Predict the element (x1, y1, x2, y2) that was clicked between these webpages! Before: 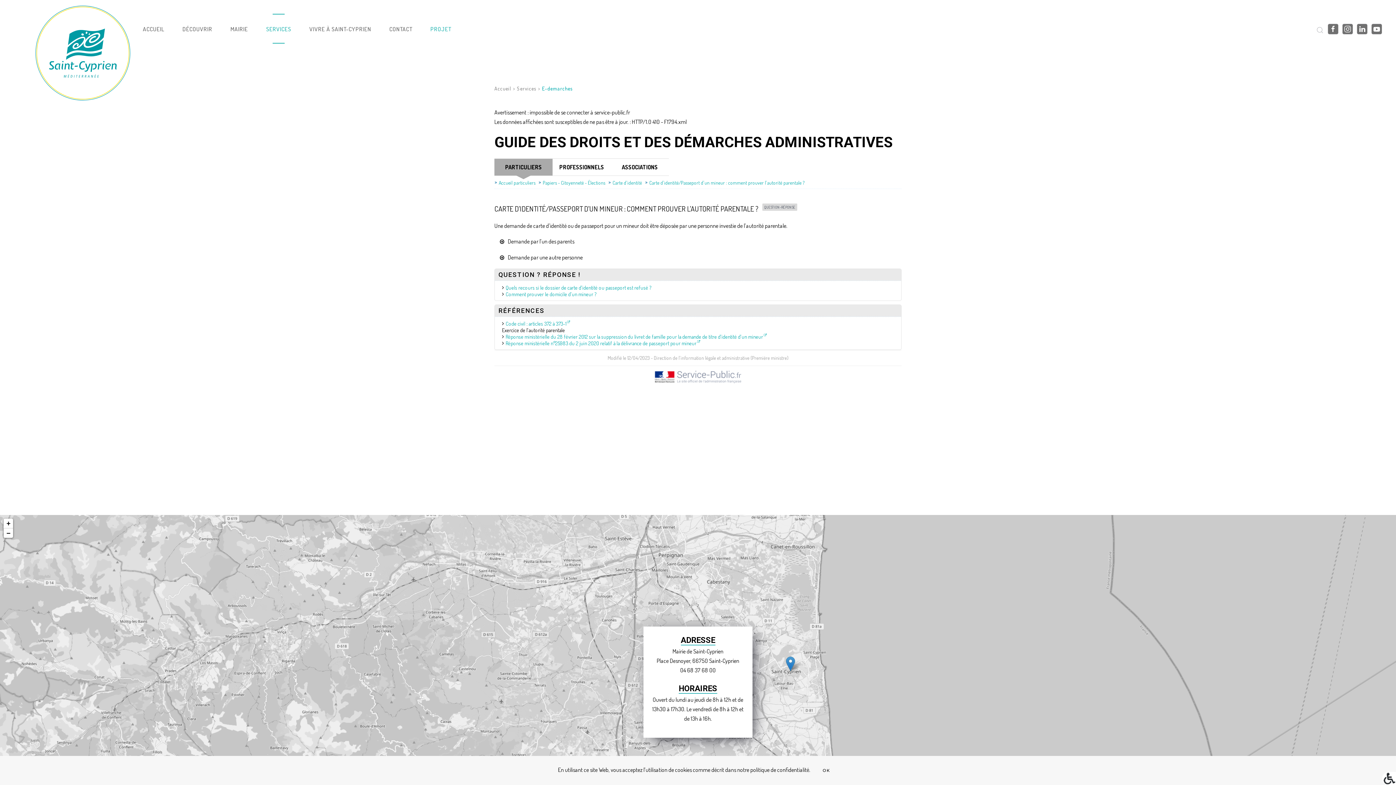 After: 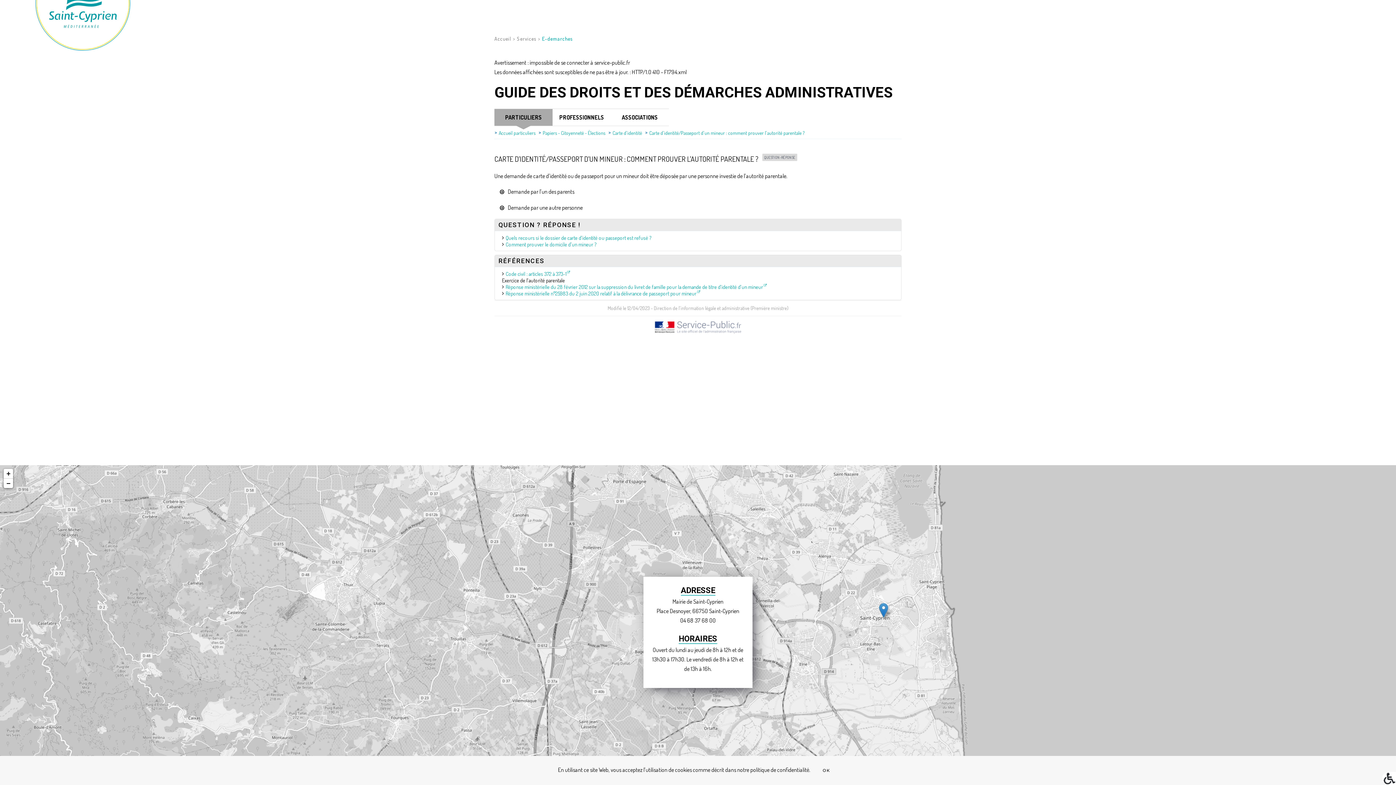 Action: bbox: (3, 519, 13, 528) label: Zoom in